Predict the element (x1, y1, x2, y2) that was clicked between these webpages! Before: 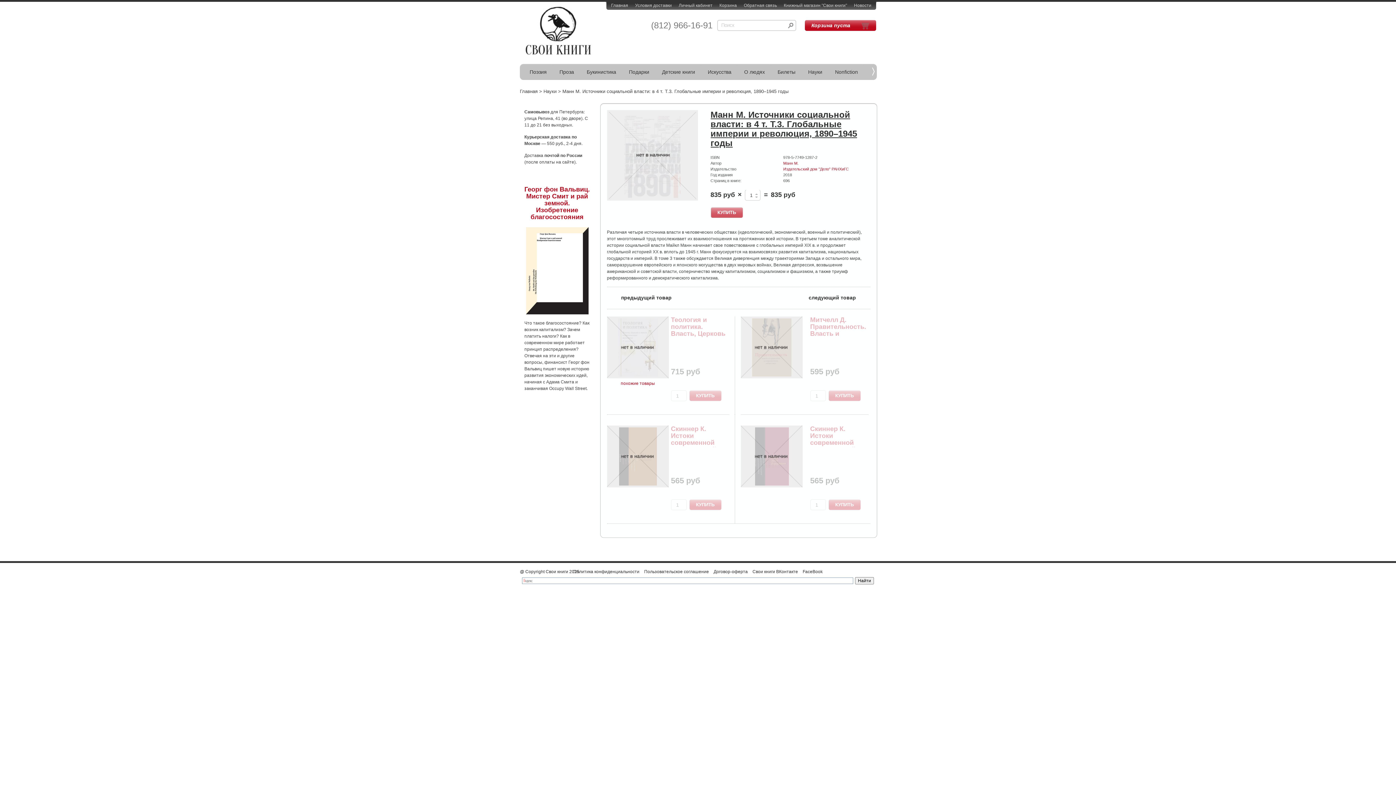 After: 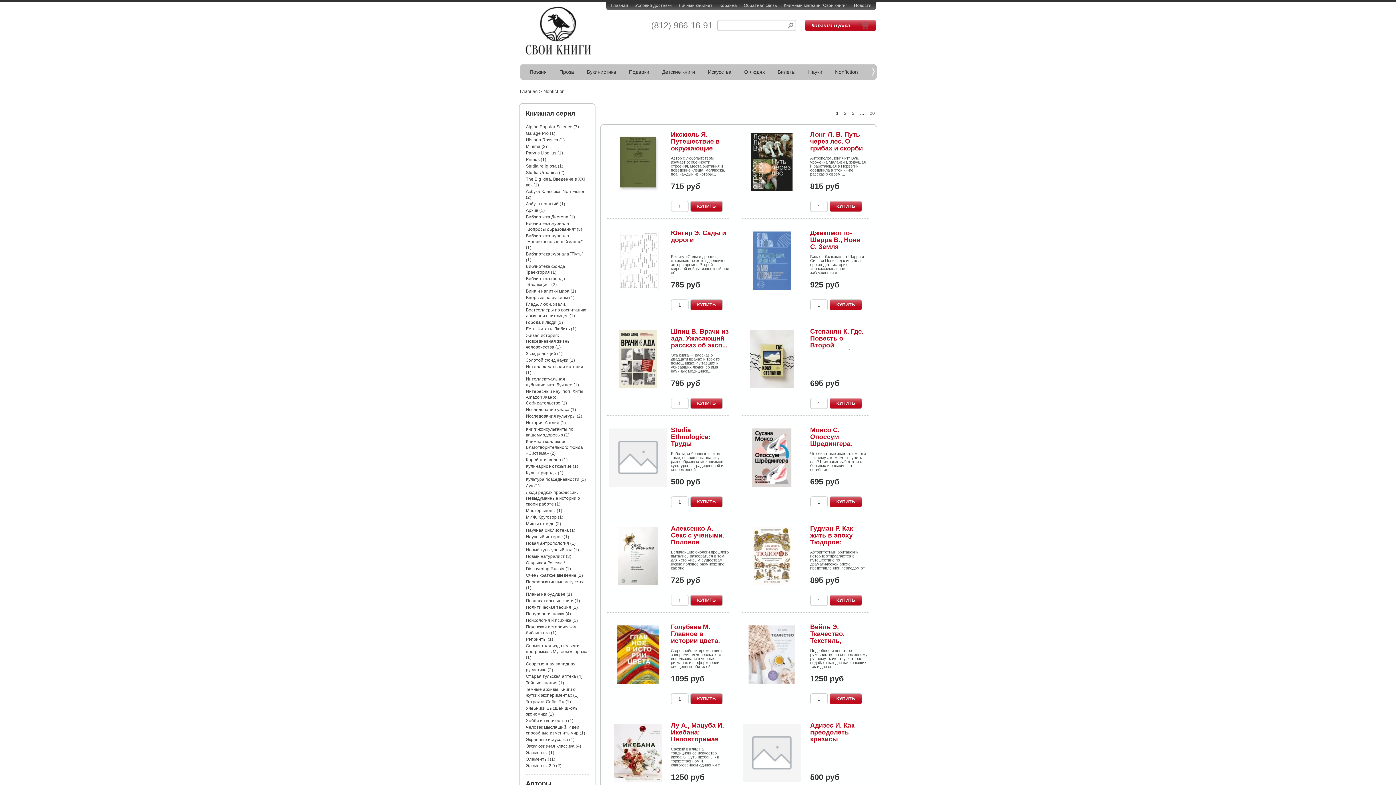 Action: label: Nonfiction bbox: (829, 64, 864, 79)